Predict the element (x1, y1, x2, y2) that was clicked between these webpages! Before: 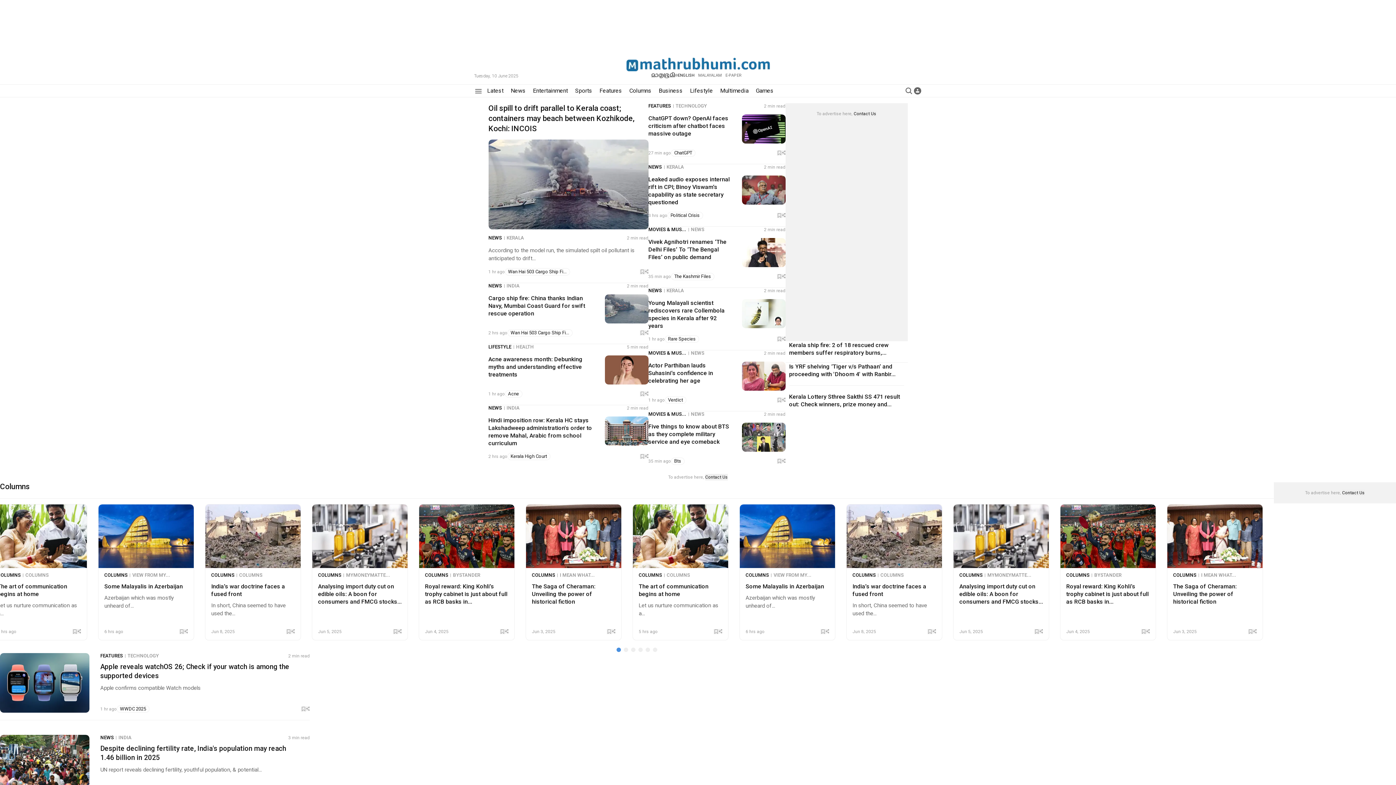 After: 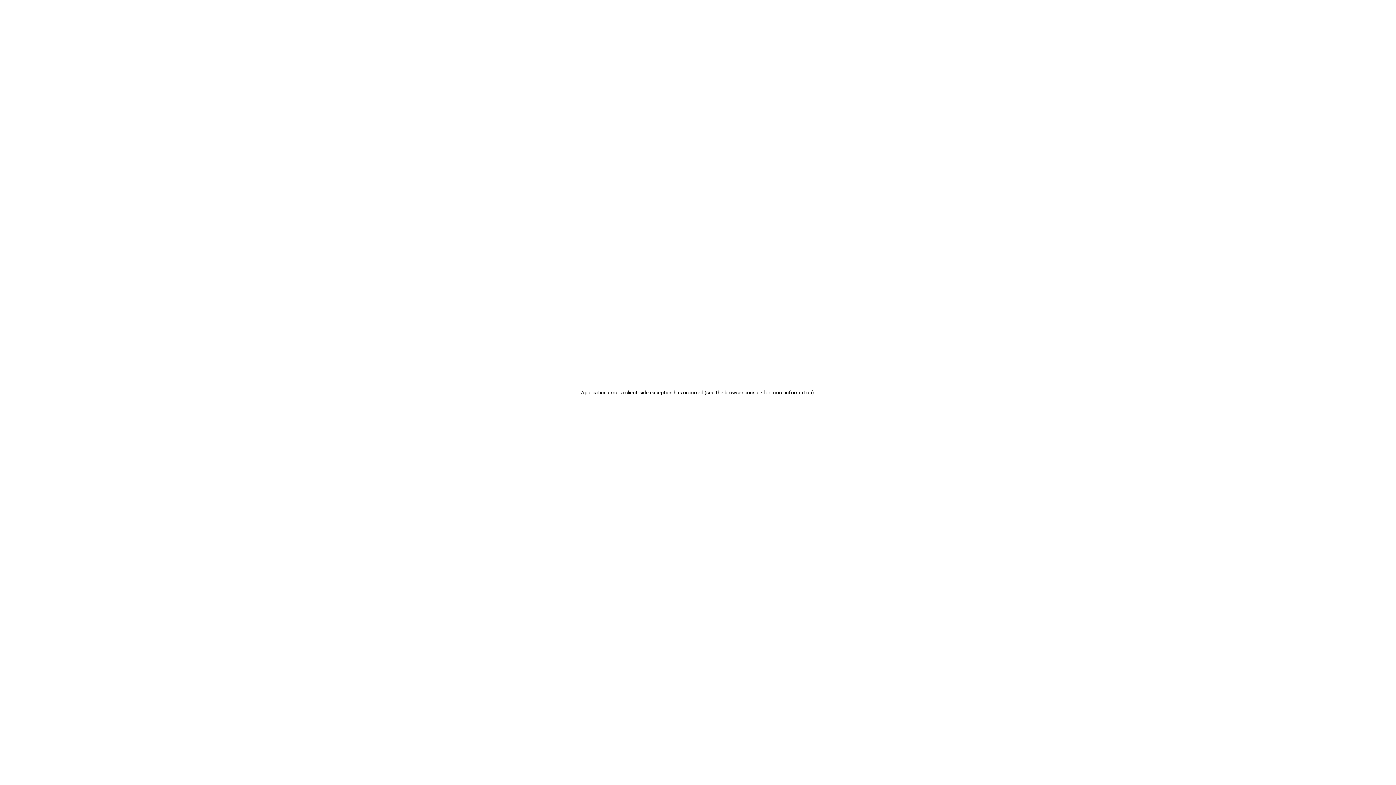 Action: bbox: (604, 355, 648, 384)